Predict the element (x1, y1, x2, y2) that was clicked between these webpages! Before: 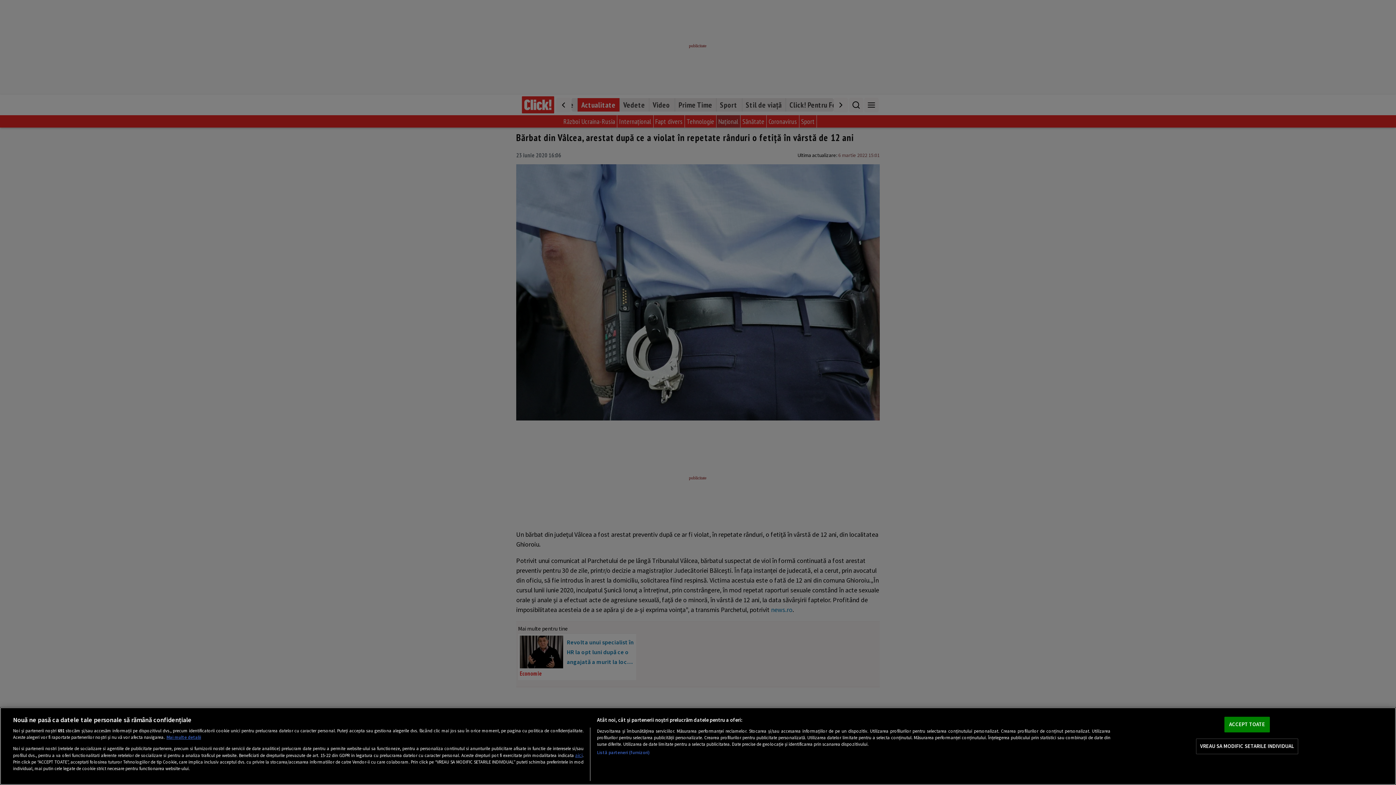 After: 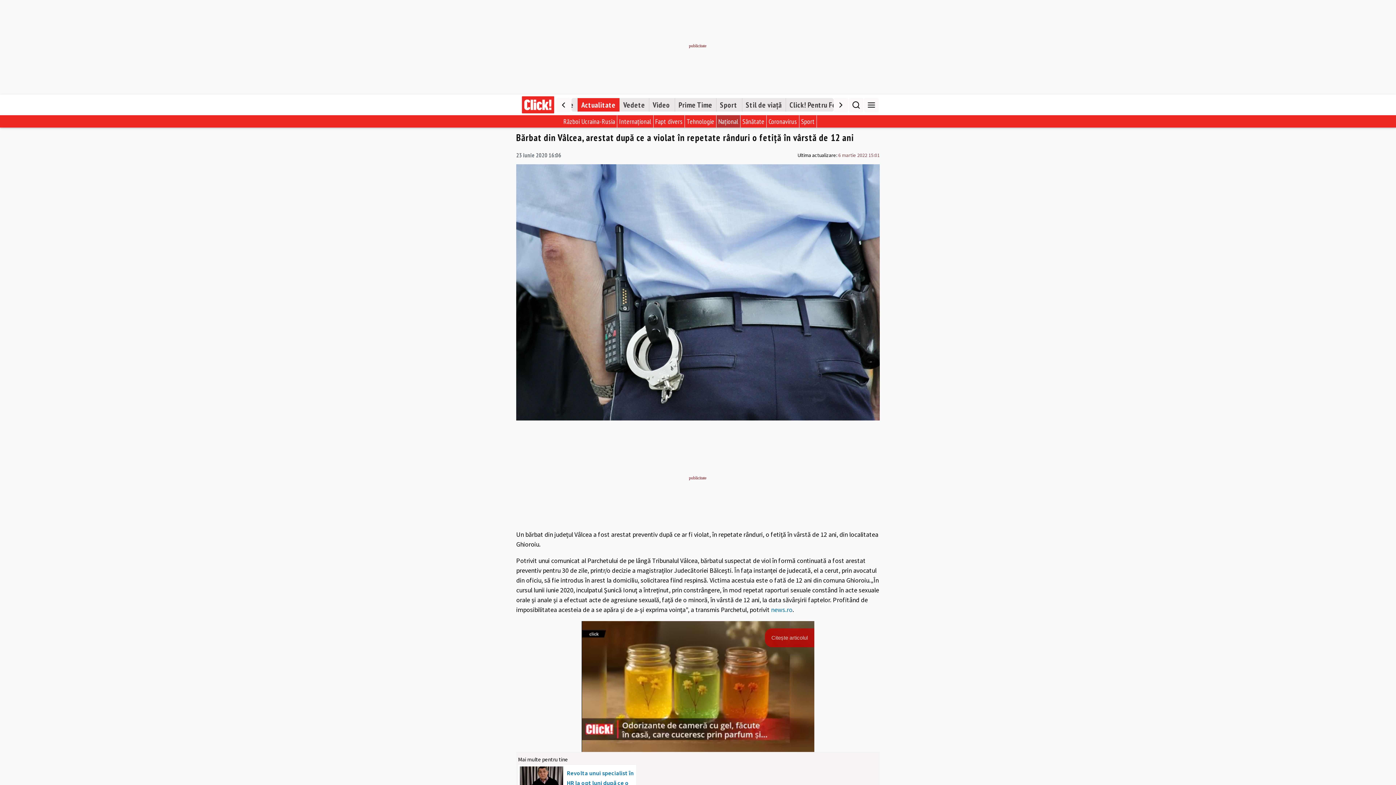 Action: bbox: (1224, 717, 1270, 732) label: ACCEPT TOATE